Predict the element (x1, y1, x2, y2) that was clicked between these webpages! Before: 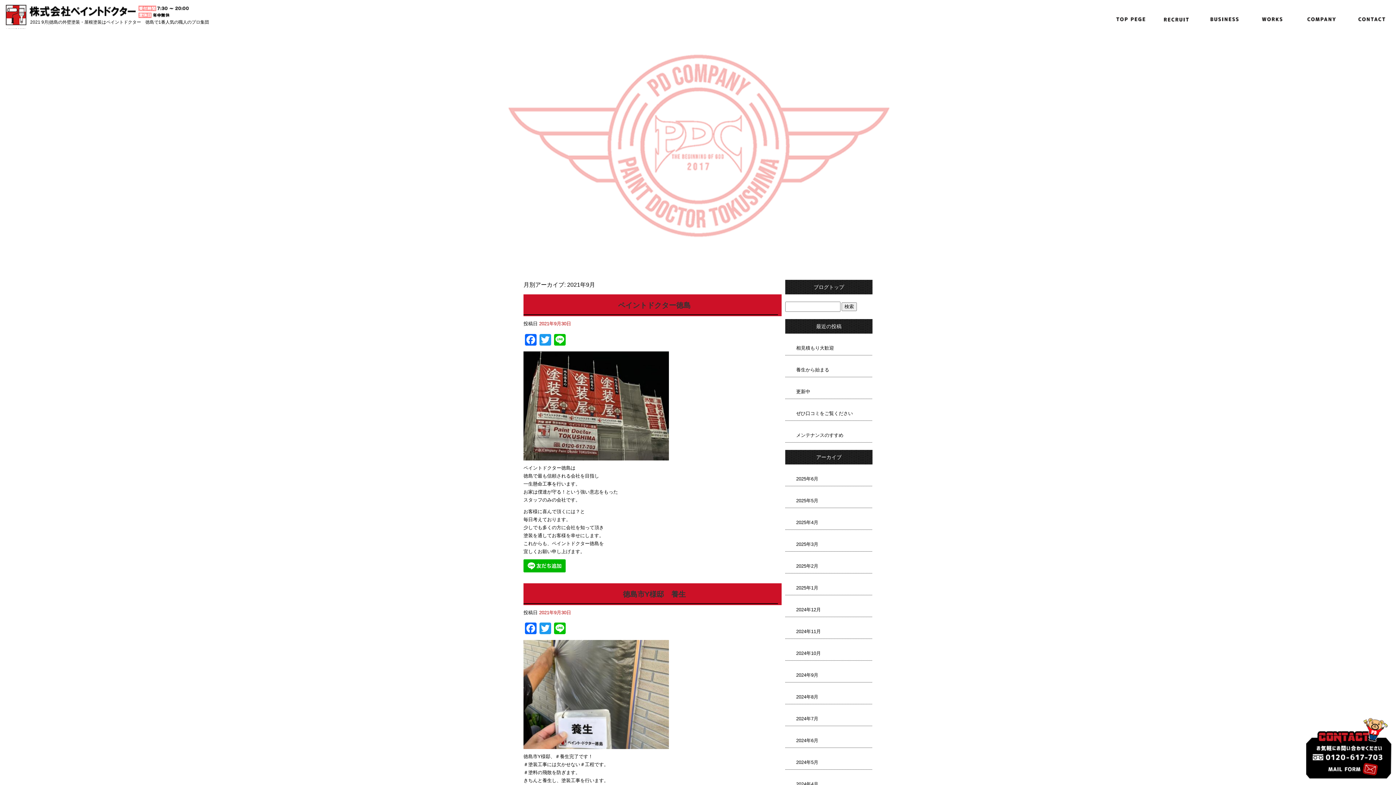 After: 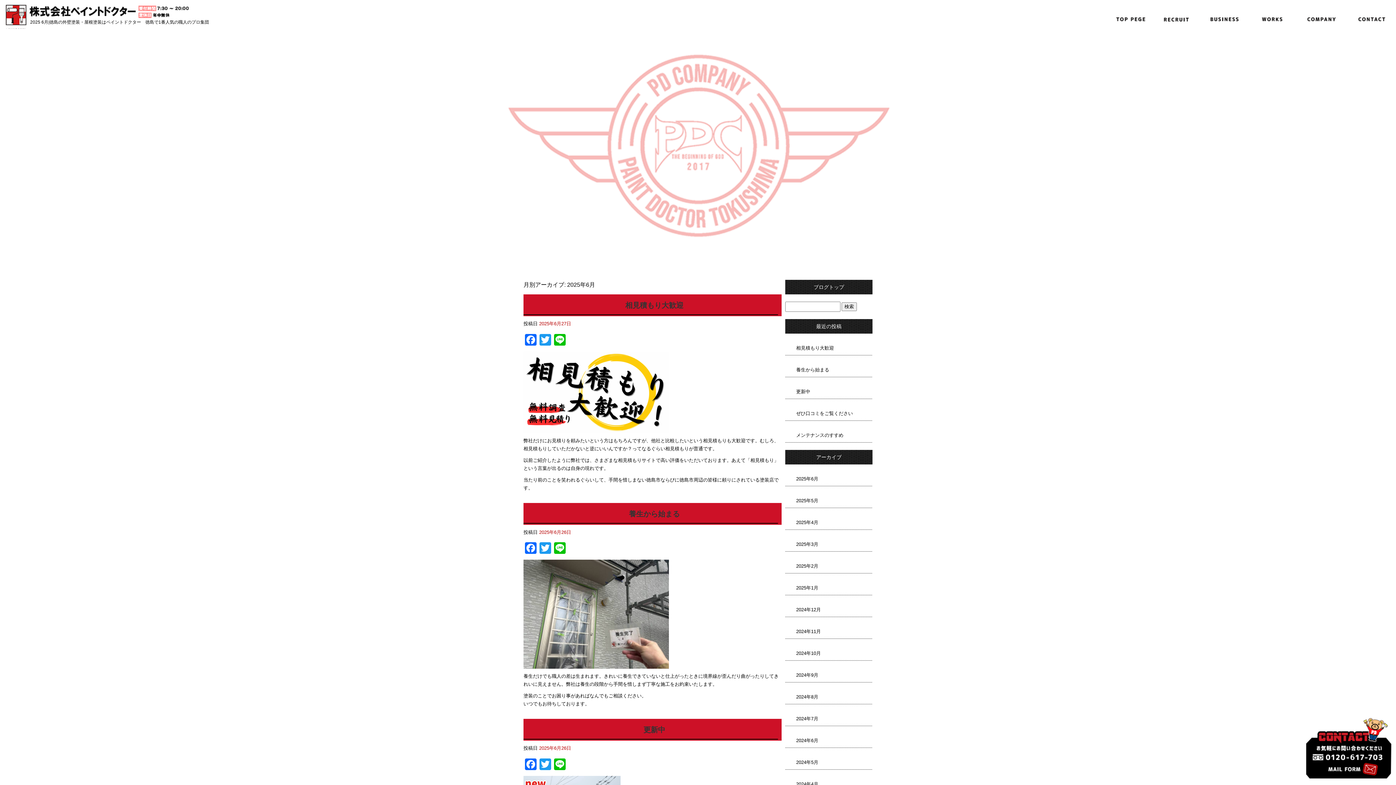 Action: label: 2025年6月 bbox: (785, 464, 872, 486)